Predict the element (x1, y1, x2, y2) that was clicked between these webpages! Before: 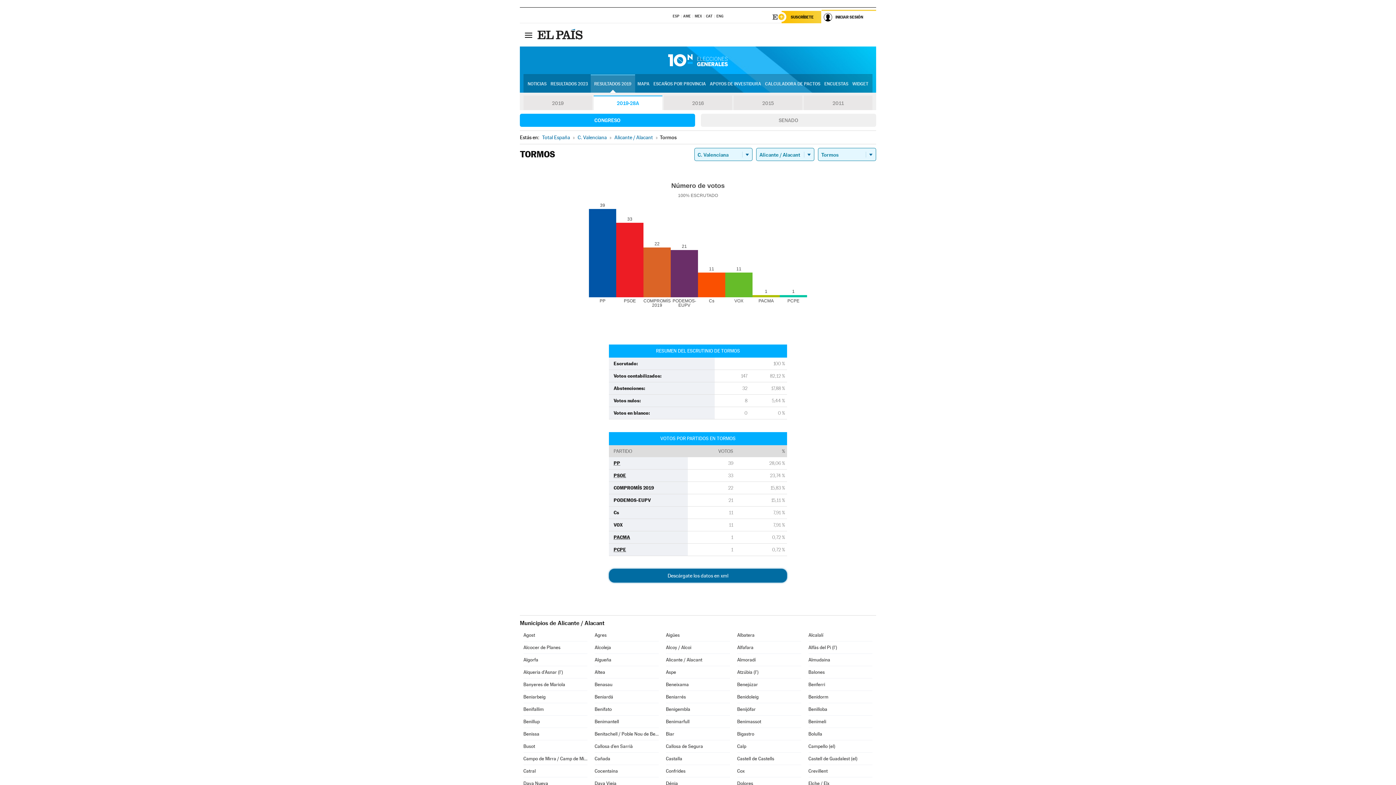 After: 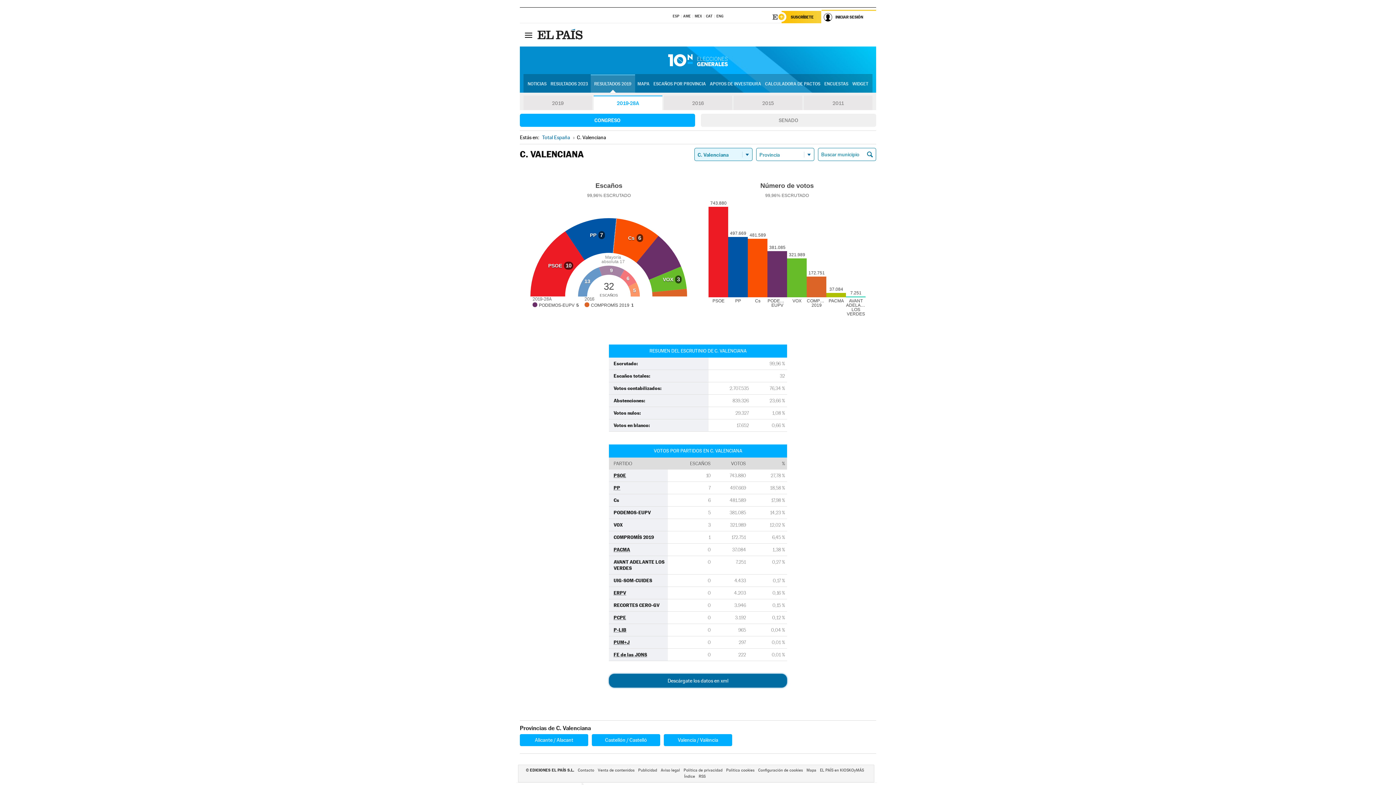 Action: label: C. Valenciana bbox: (576, 134, 608, 140)